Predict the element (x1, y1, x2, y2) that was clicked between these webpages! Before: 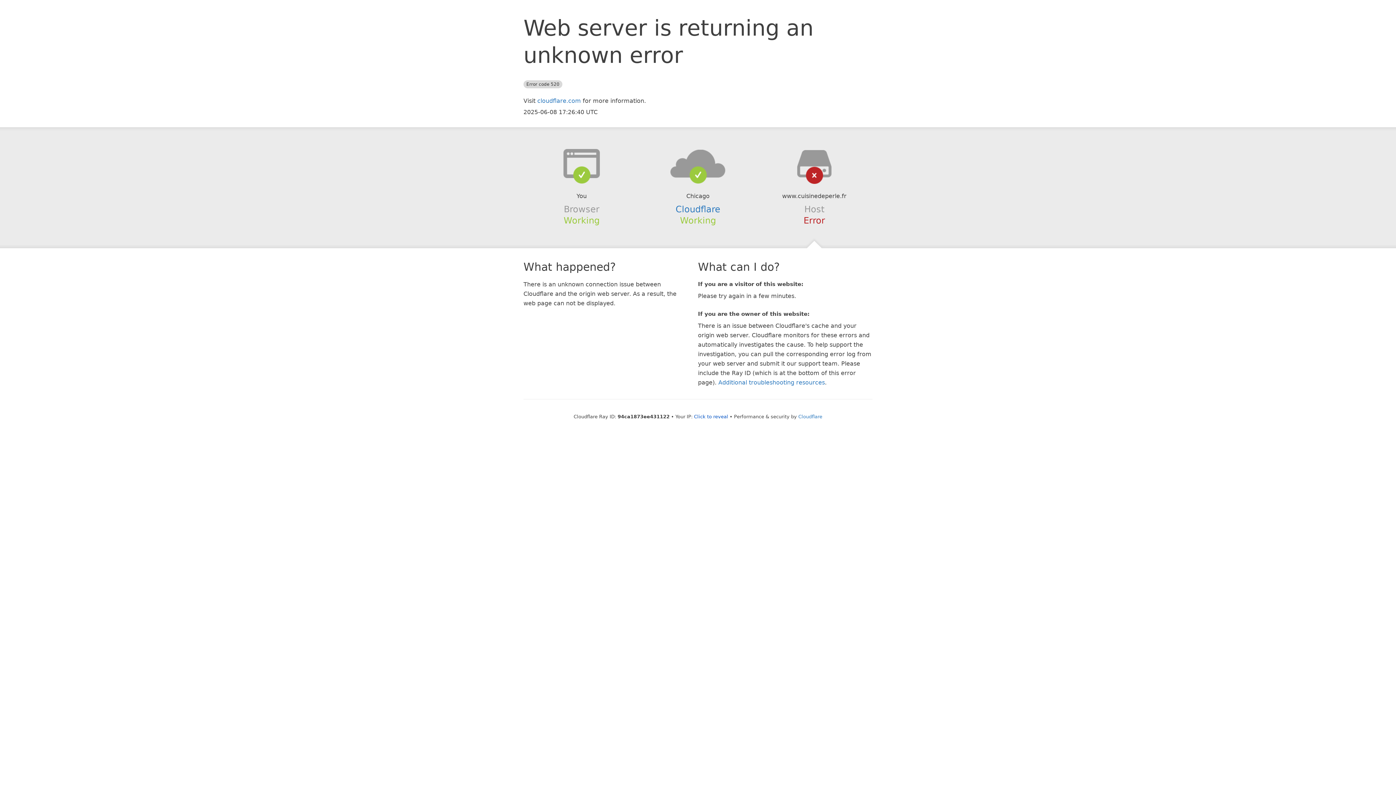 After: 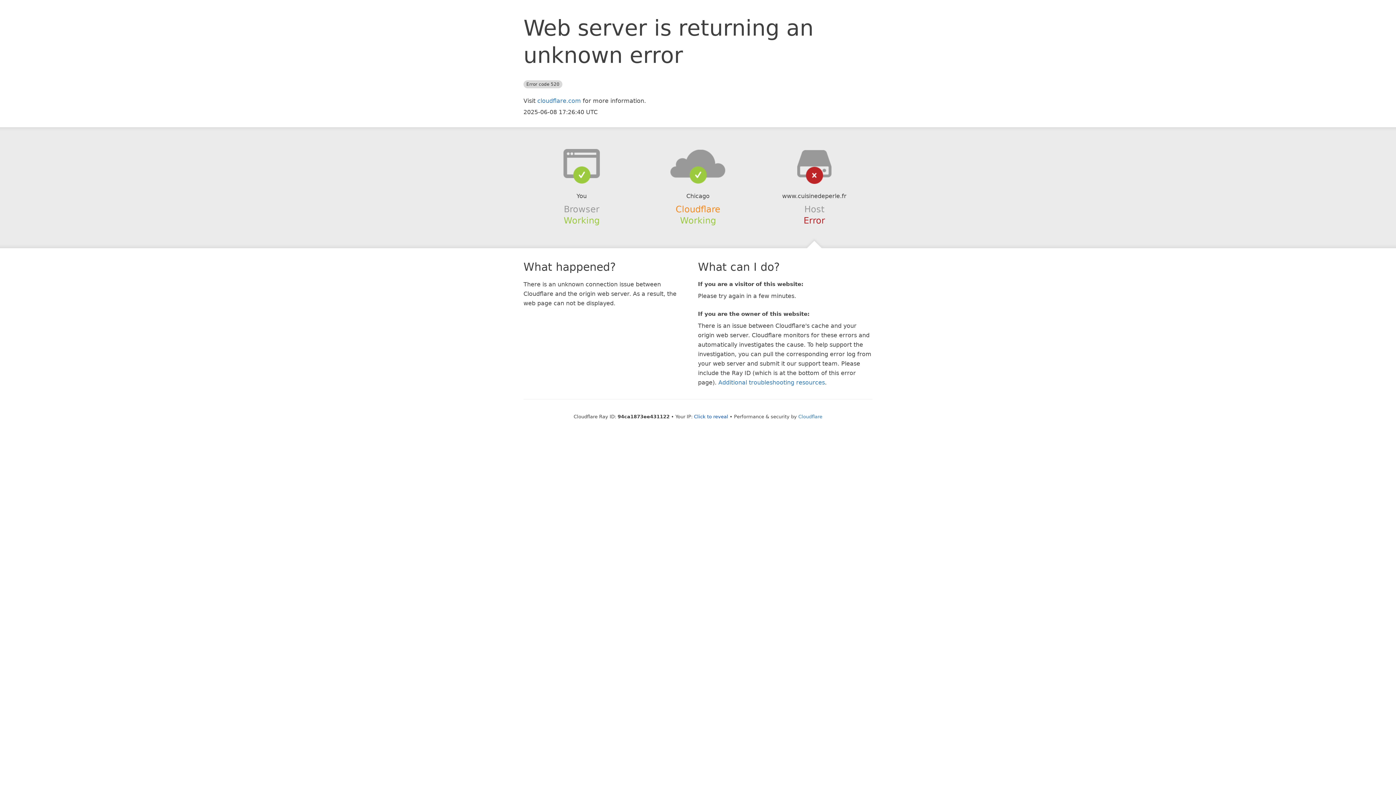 Action: label: Cloudflare bbox: (675, 204, 720, 214)